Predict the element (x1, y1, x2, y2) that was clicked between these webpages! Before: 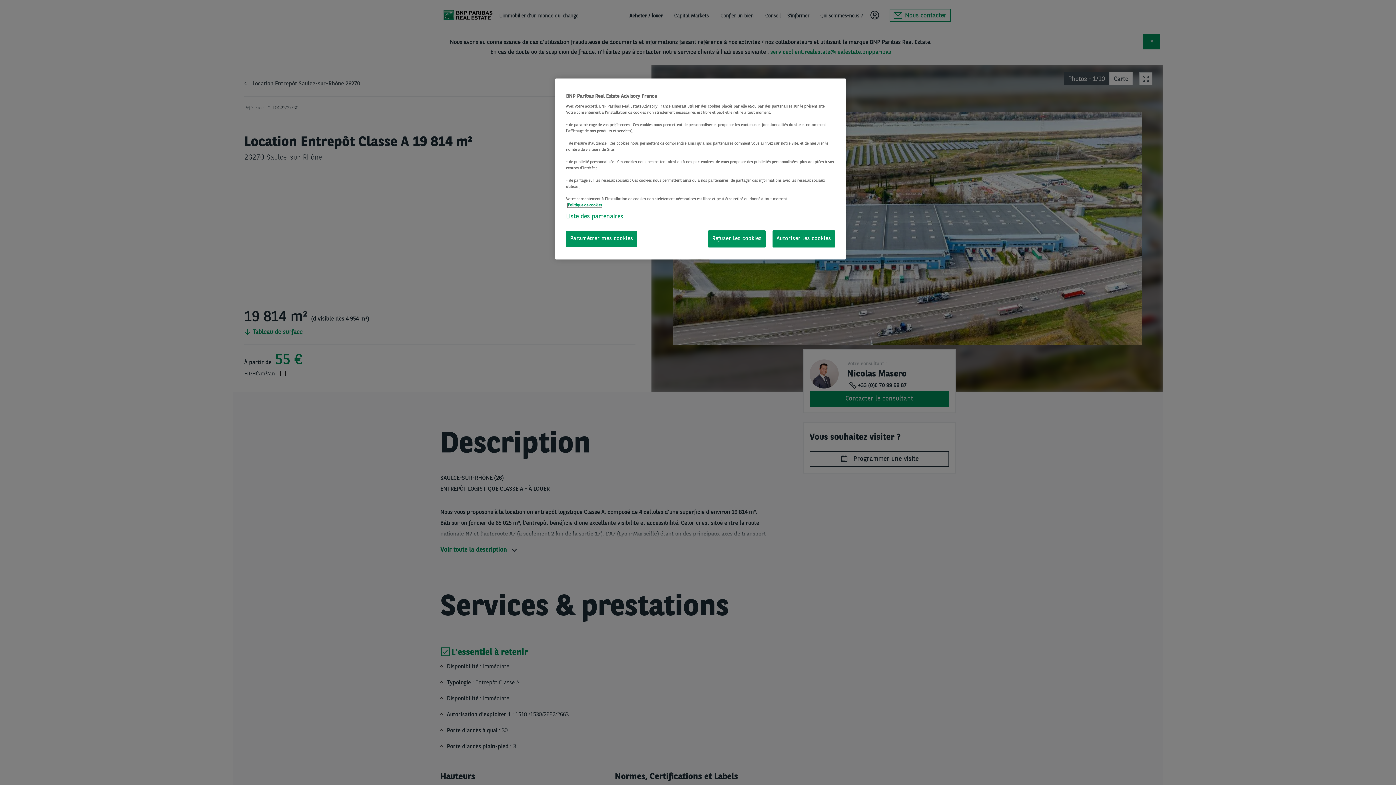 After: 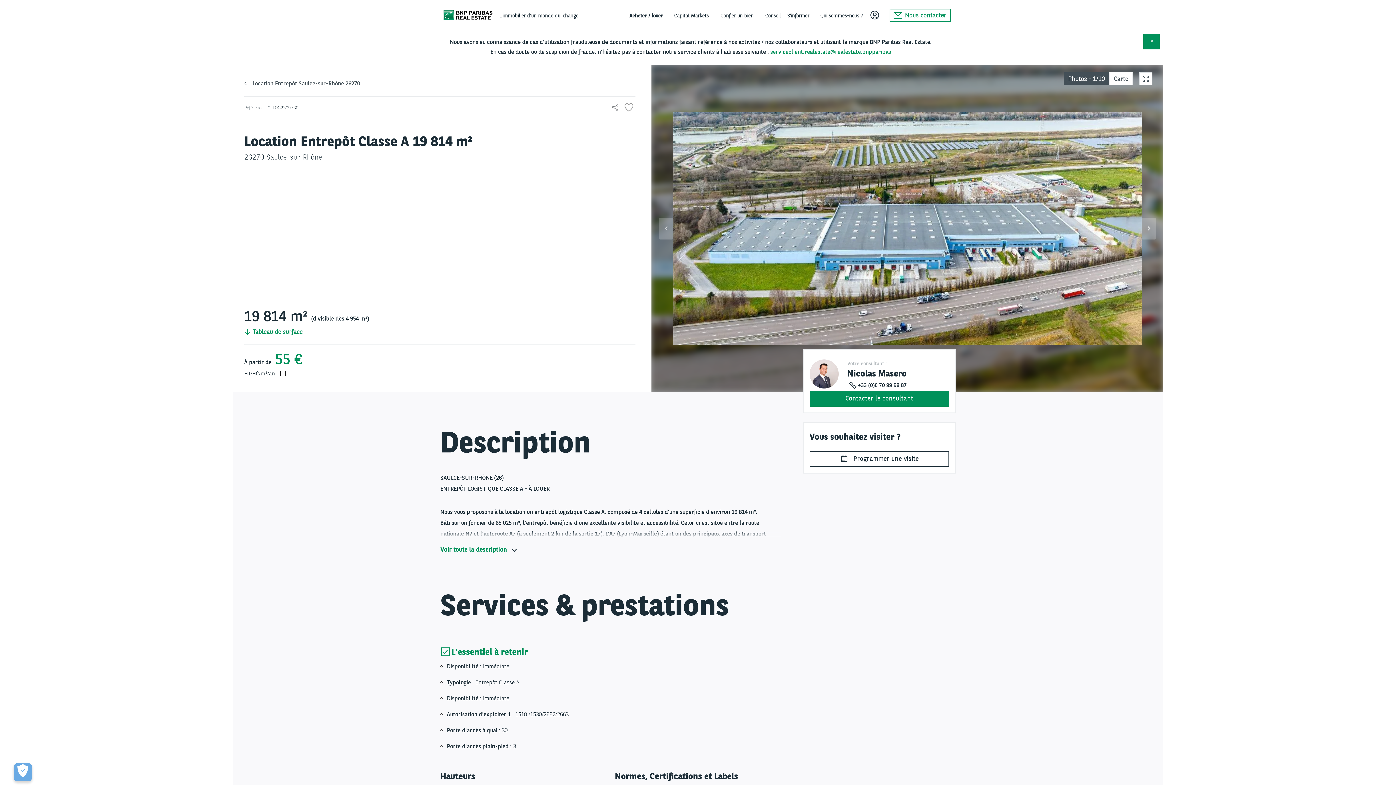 Action: label: Refuser les cookies bbox: (708, 230, 765, 247)